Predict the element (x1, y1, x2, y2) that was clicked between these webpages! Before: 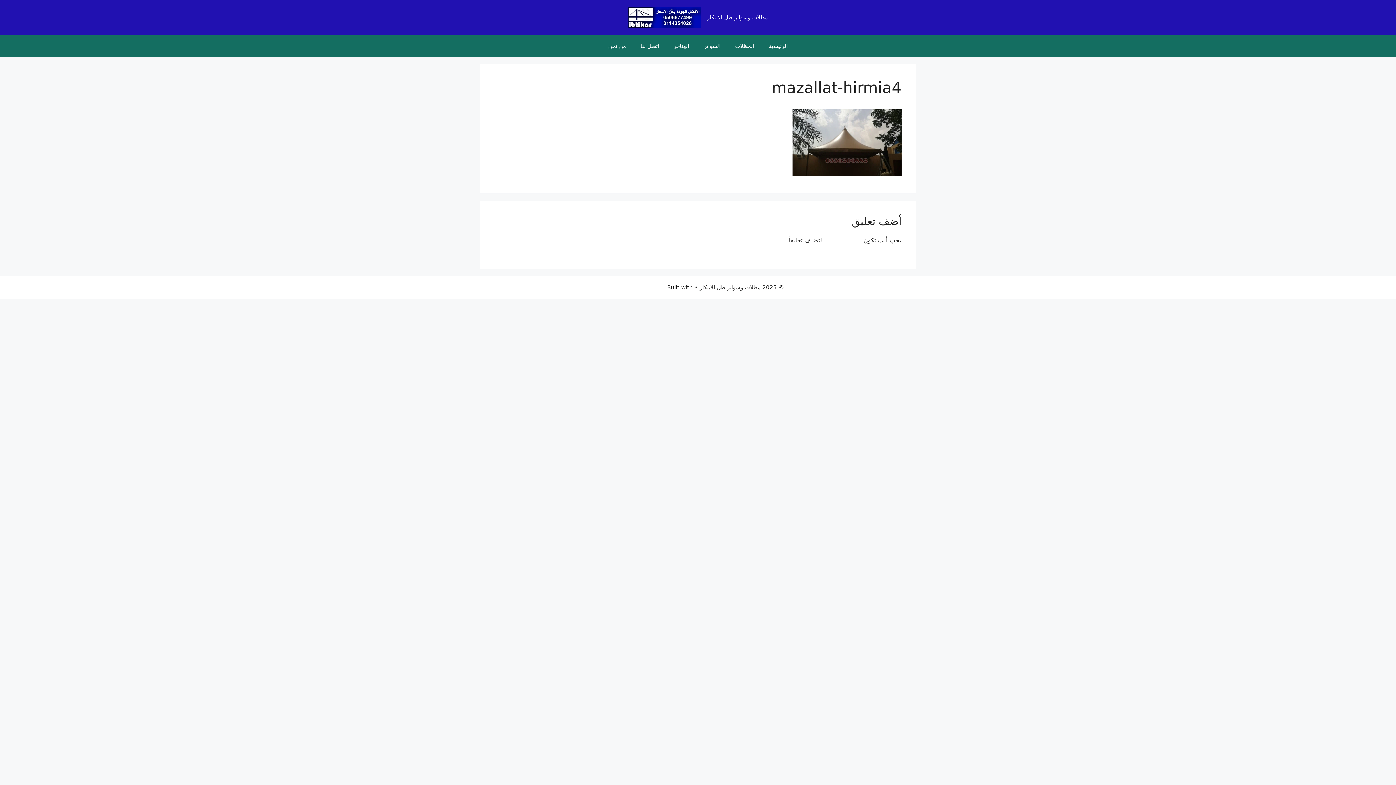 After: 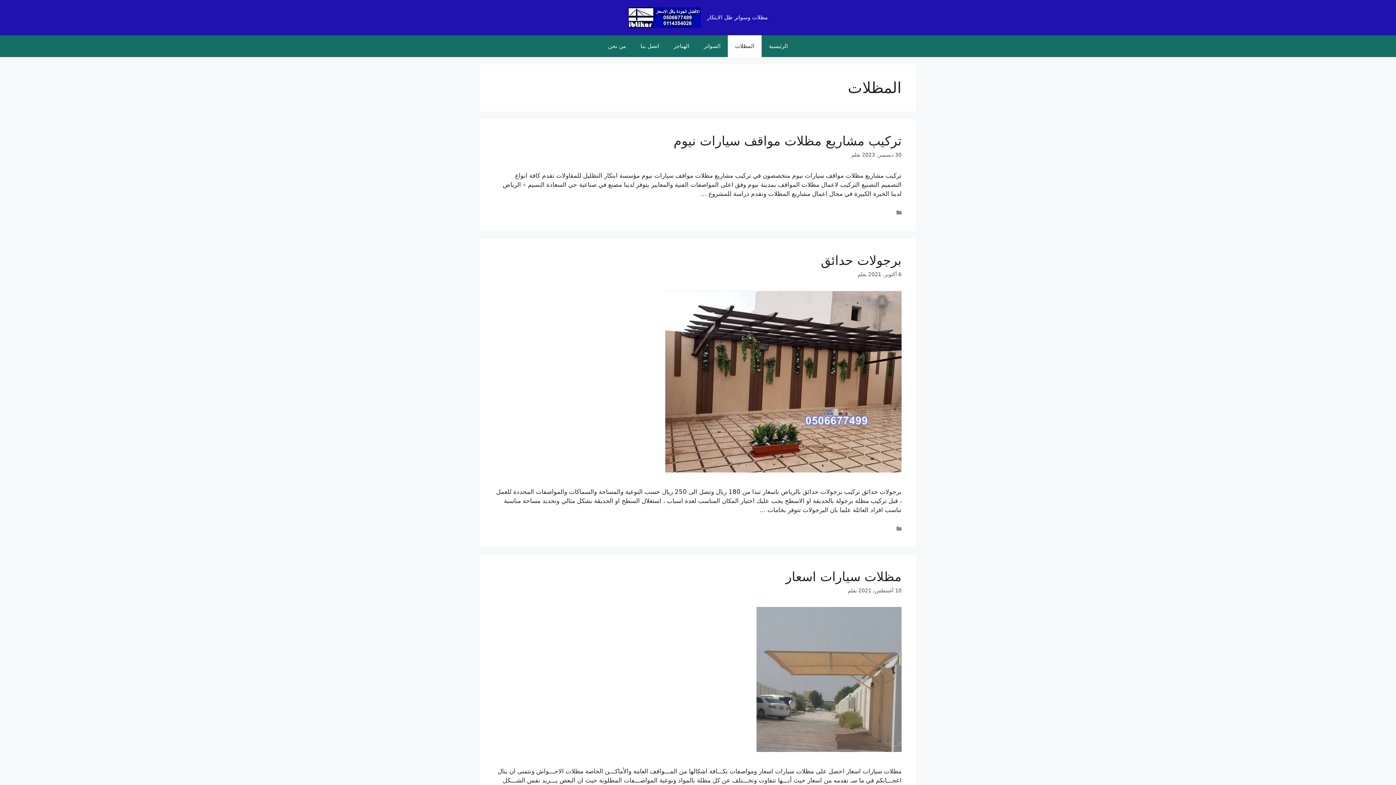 Action: label: المظلات bbox: (728, 35, 761, 57)